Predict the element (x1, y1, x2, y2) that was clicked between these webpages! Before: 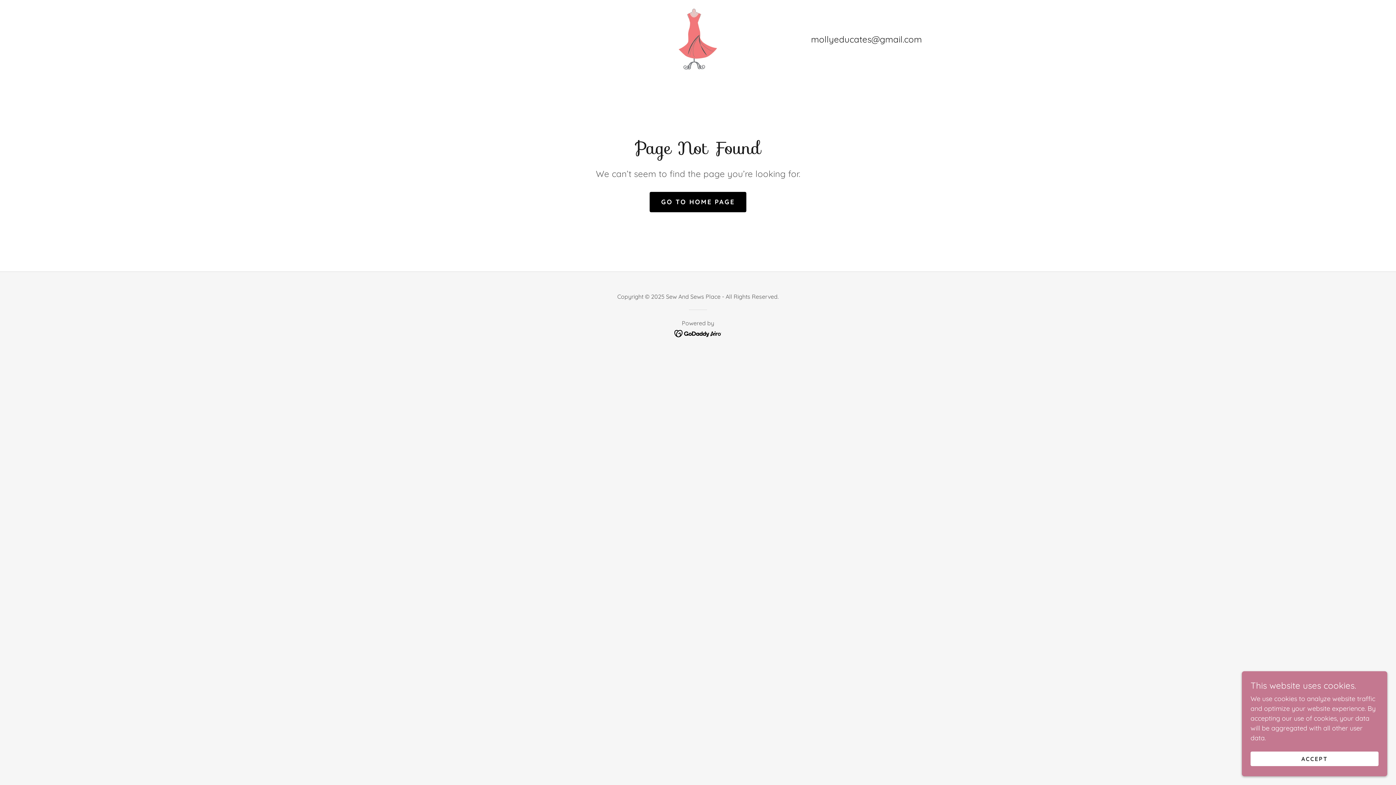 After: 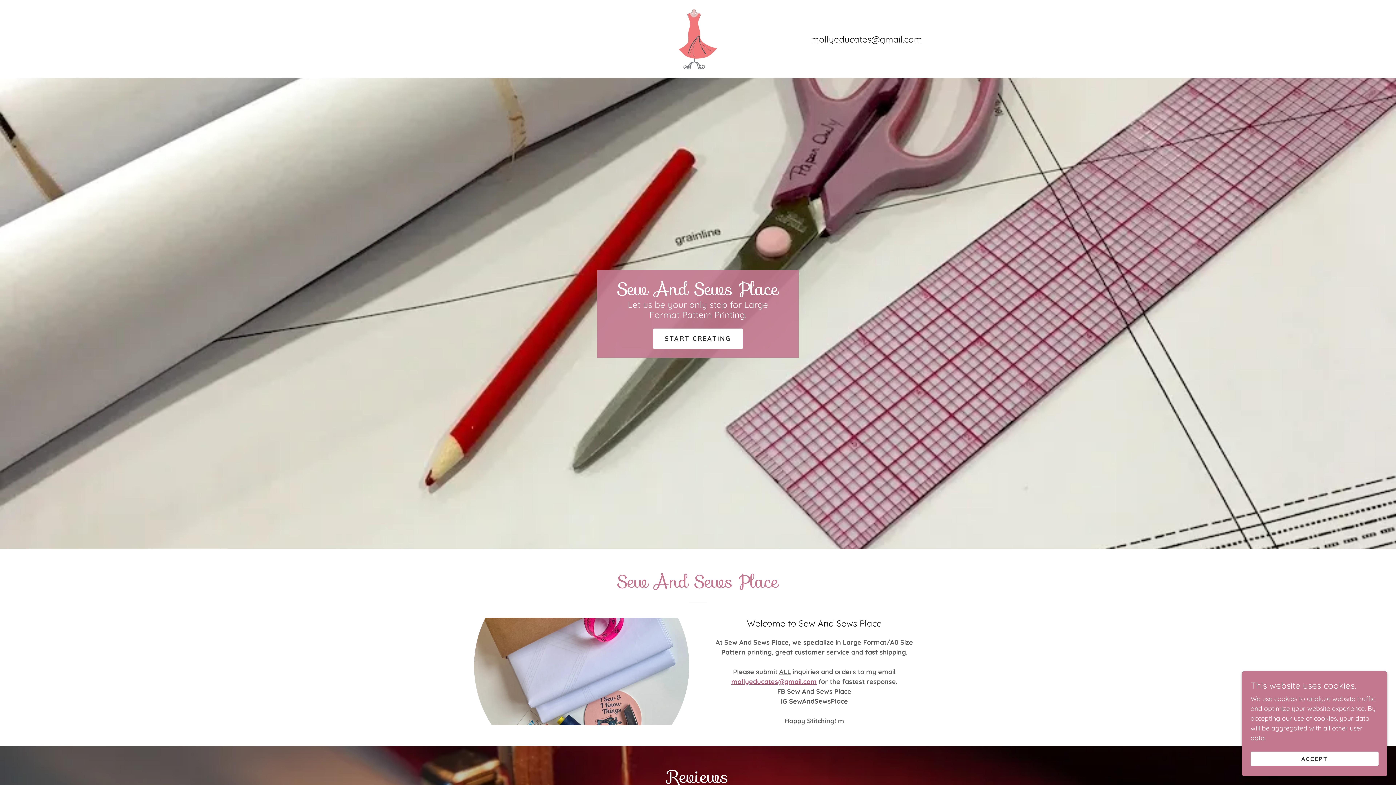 Action: bbox: (649, 191, 746, 212) label: GO TO HOME PAGE